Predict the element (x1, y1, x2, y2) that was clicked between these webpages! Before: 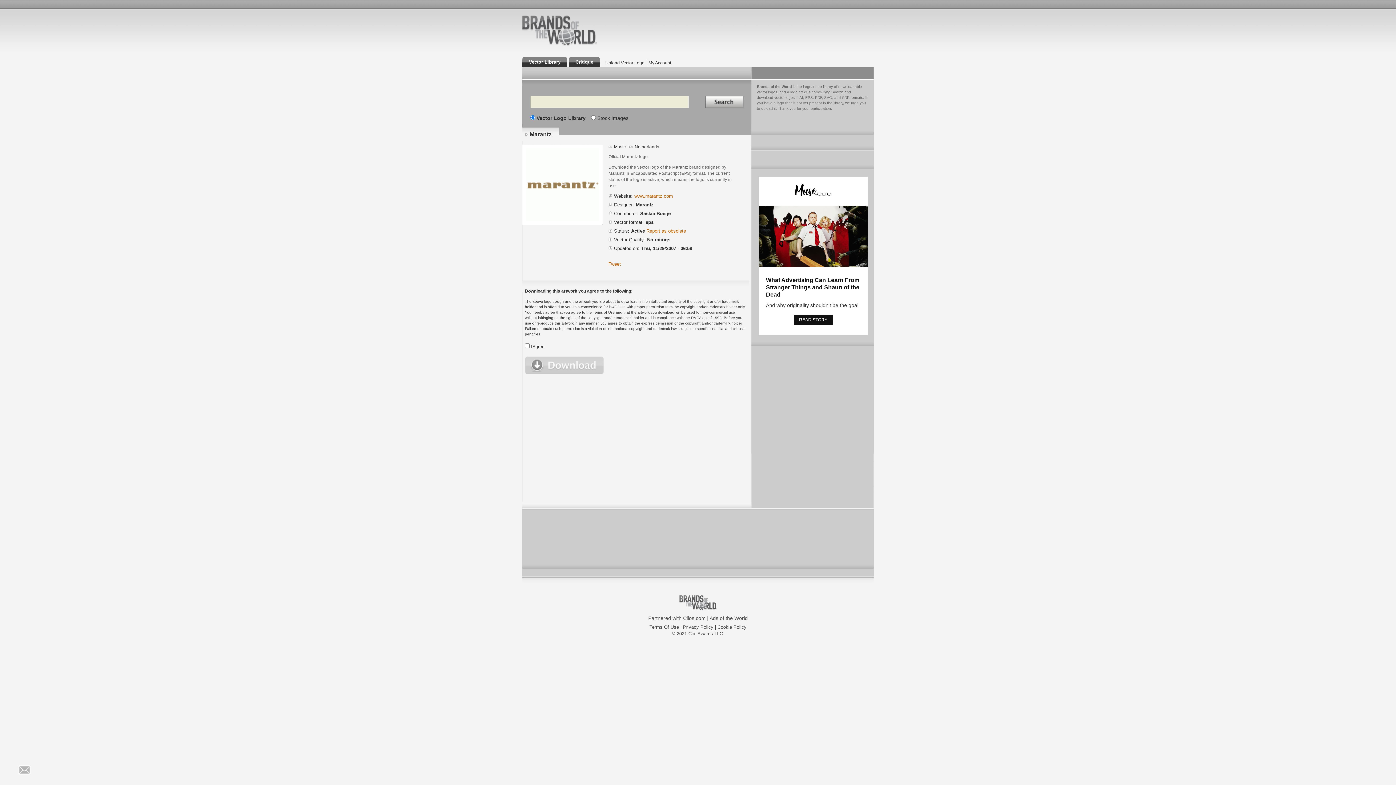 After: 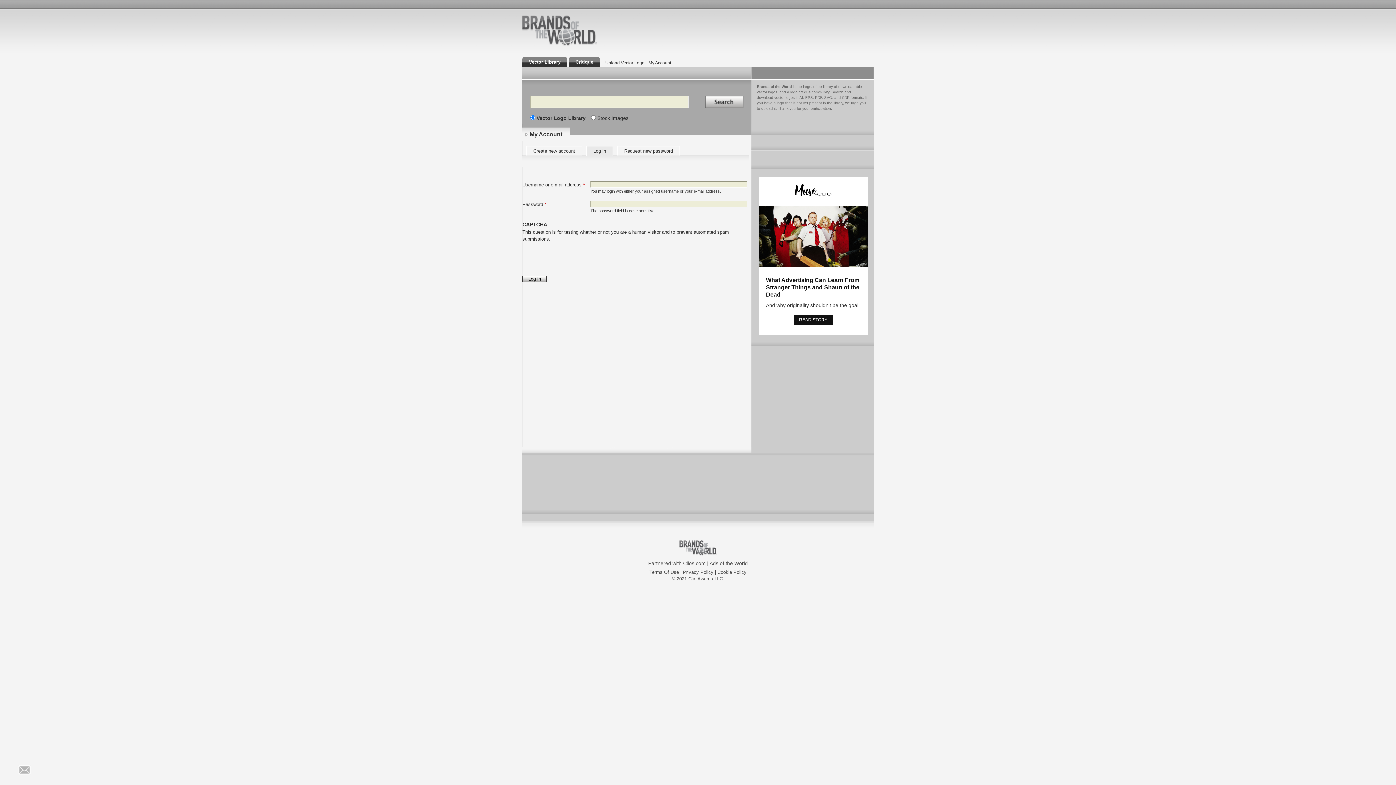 Action: bbox: (646, 58, 673, 66) label: My Account